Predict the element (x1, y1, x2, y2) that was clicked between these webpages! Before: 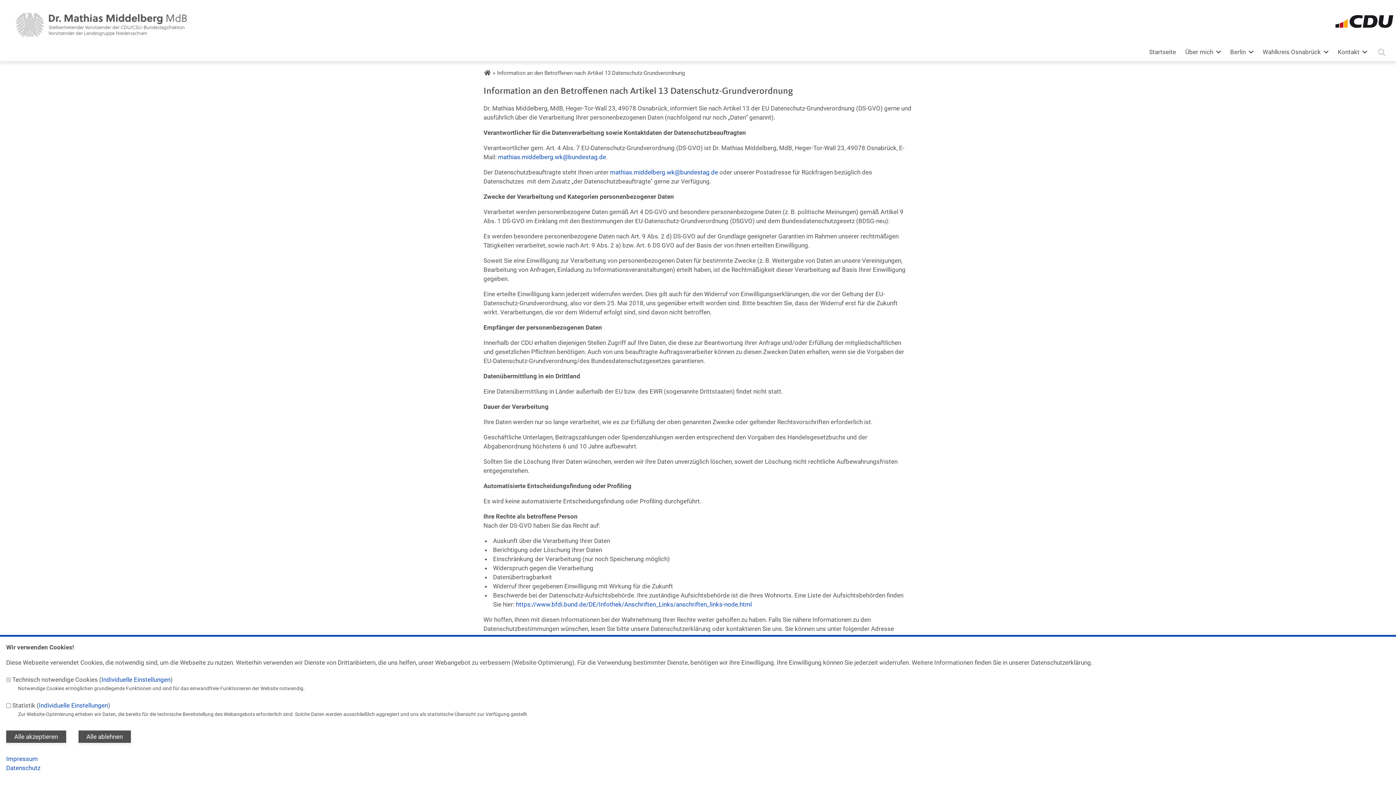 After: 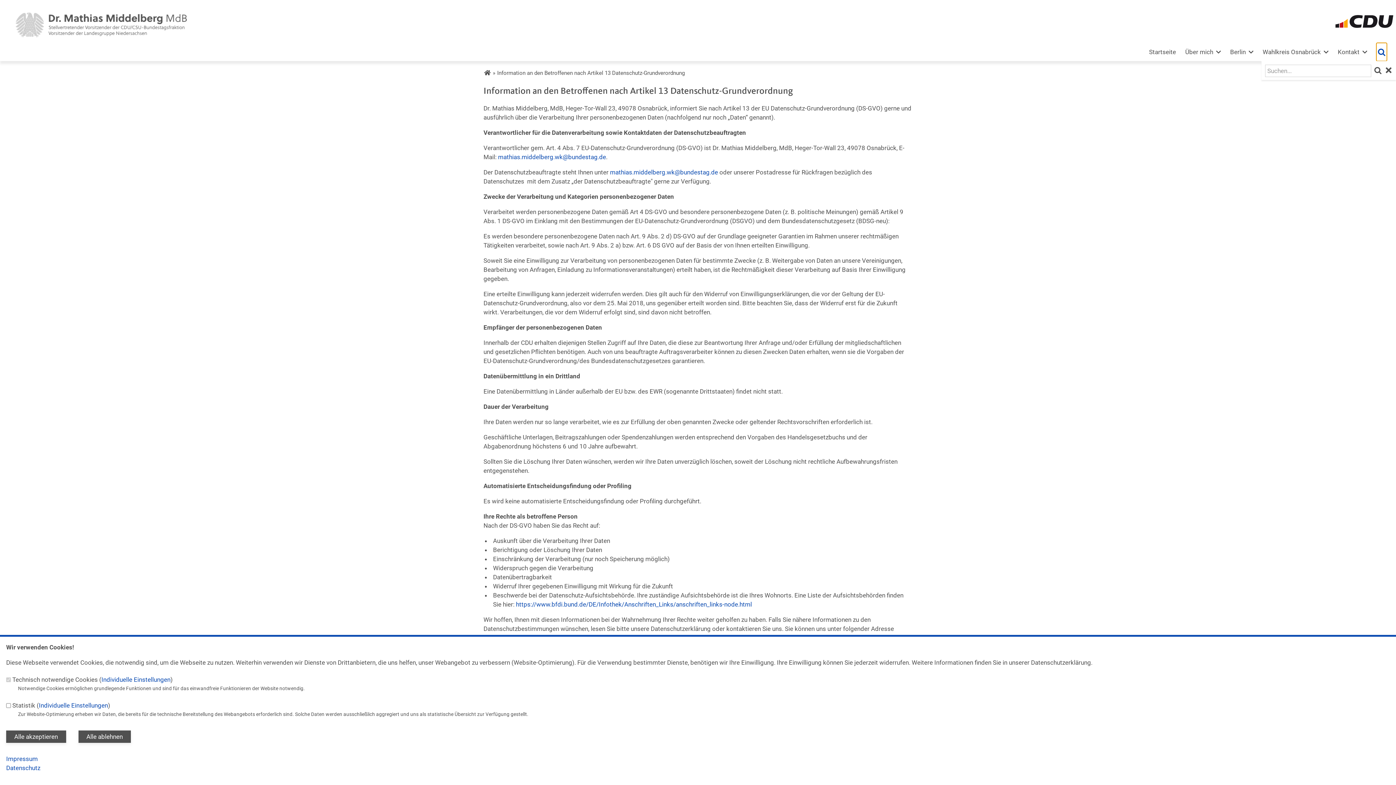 Action: bbox: (1376, 42, 1387, 61)